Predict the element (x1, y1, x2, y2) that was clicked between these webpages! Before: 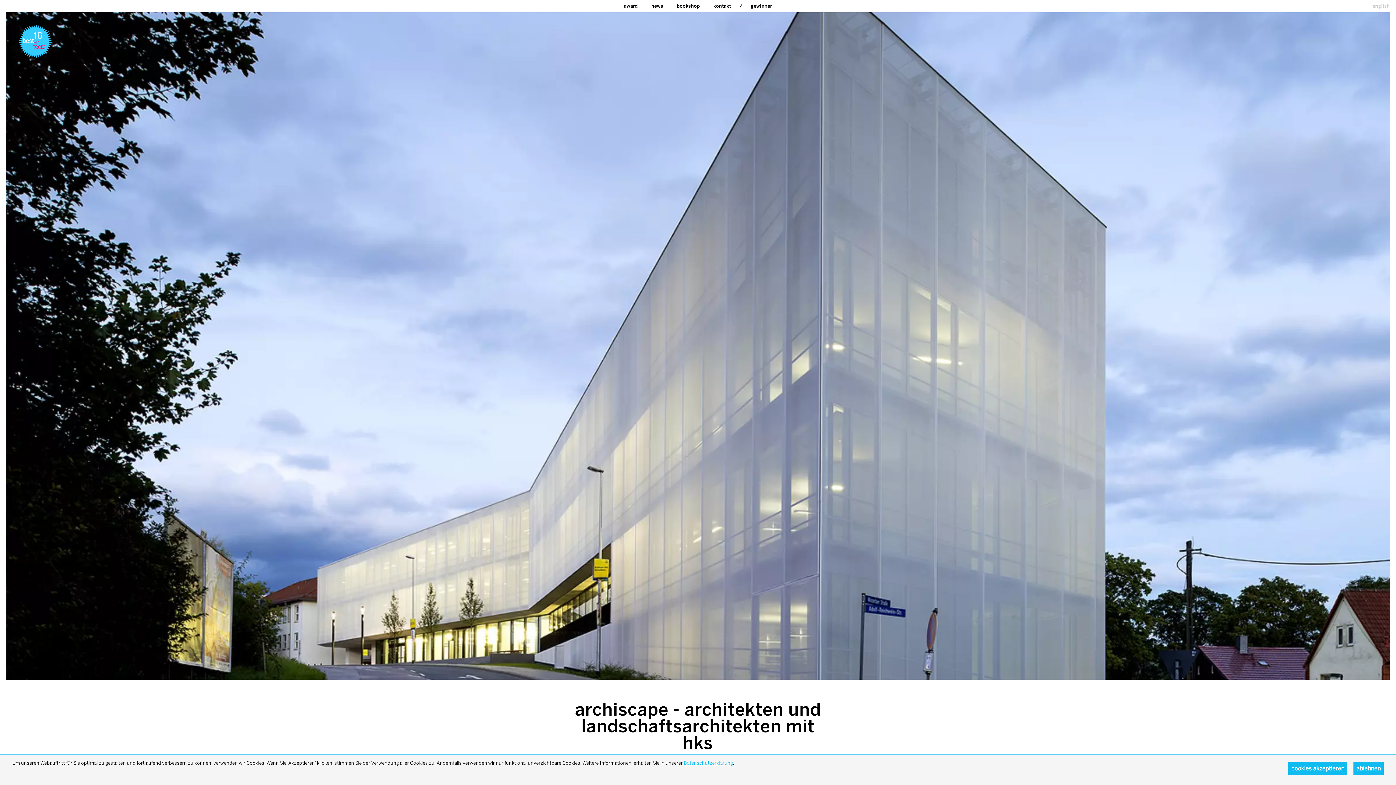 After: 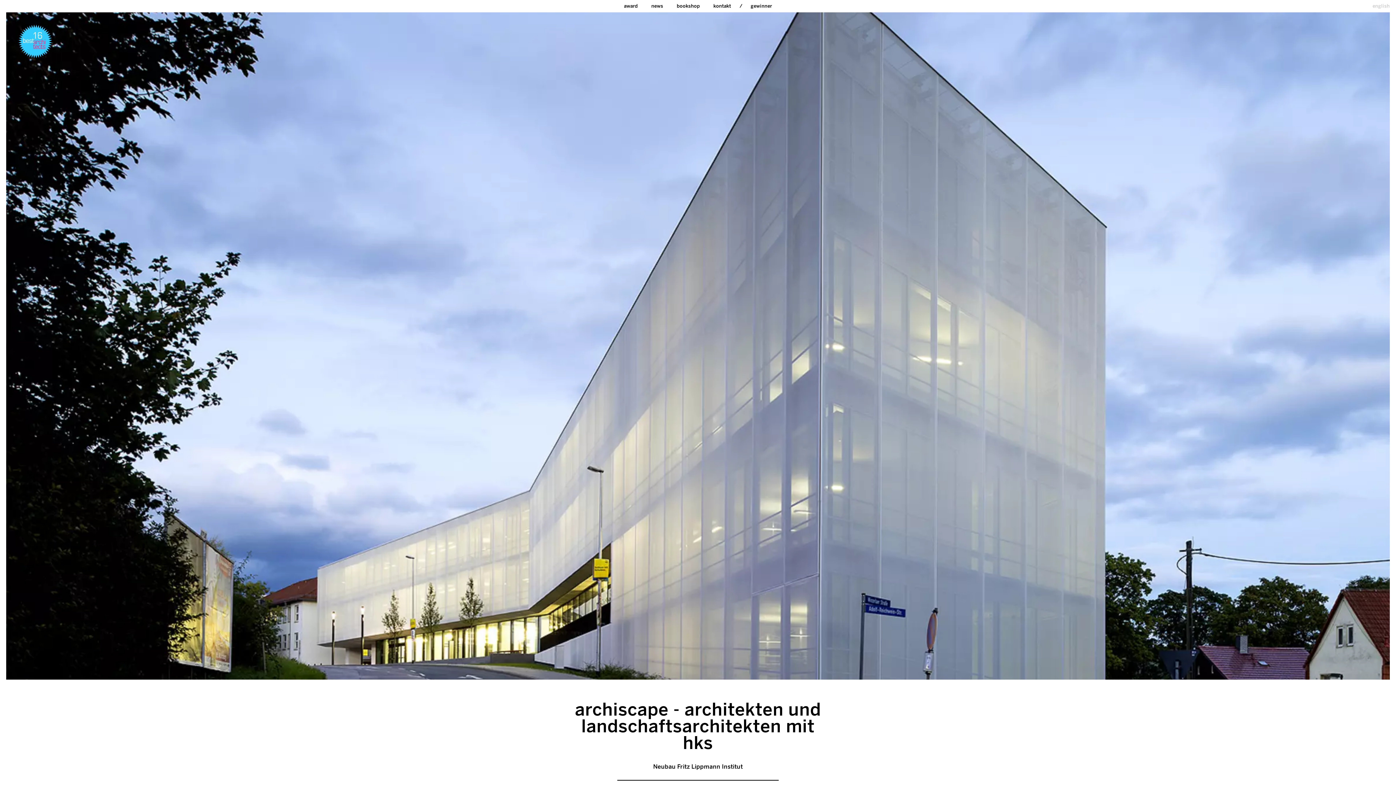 Action: bbox: (1288, 762, 1347, 775) label: cookies akzeptieren